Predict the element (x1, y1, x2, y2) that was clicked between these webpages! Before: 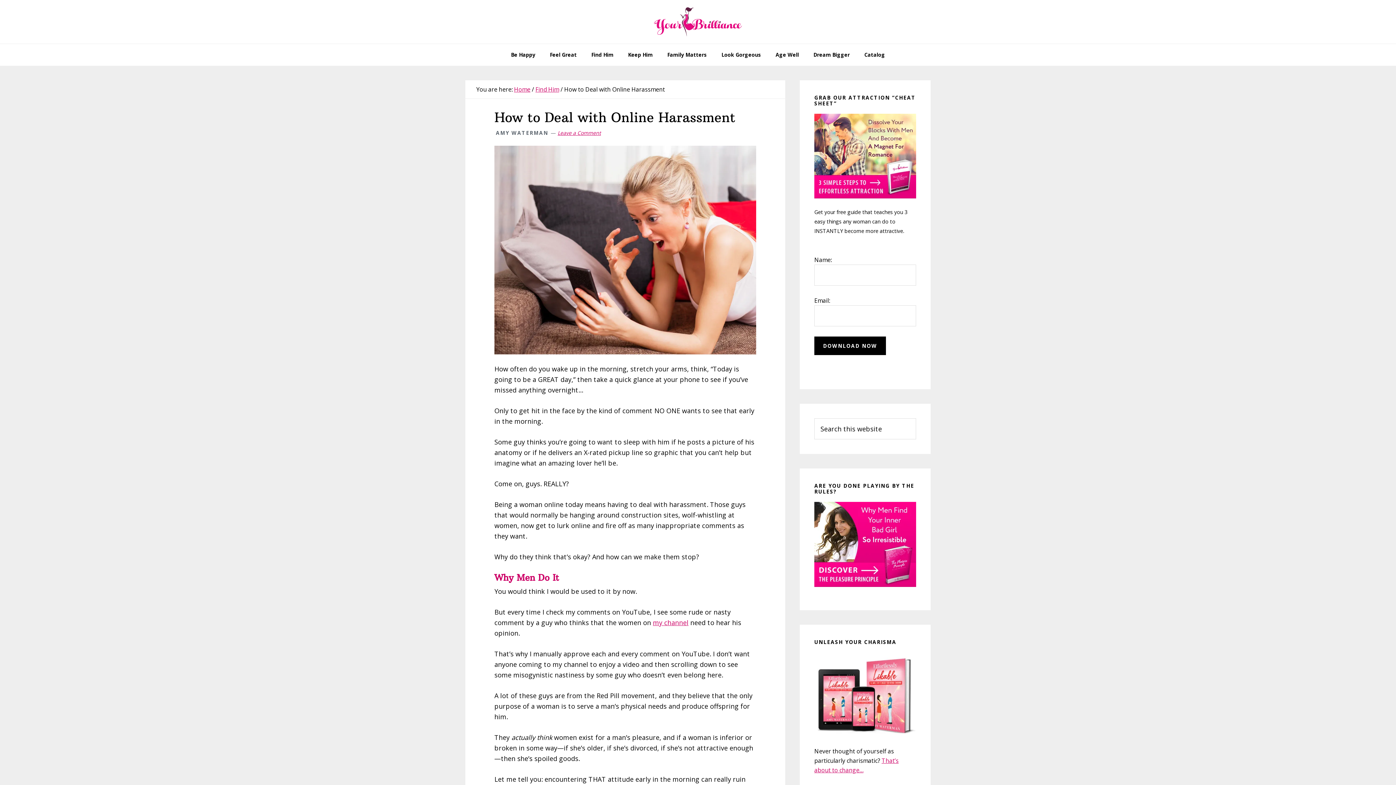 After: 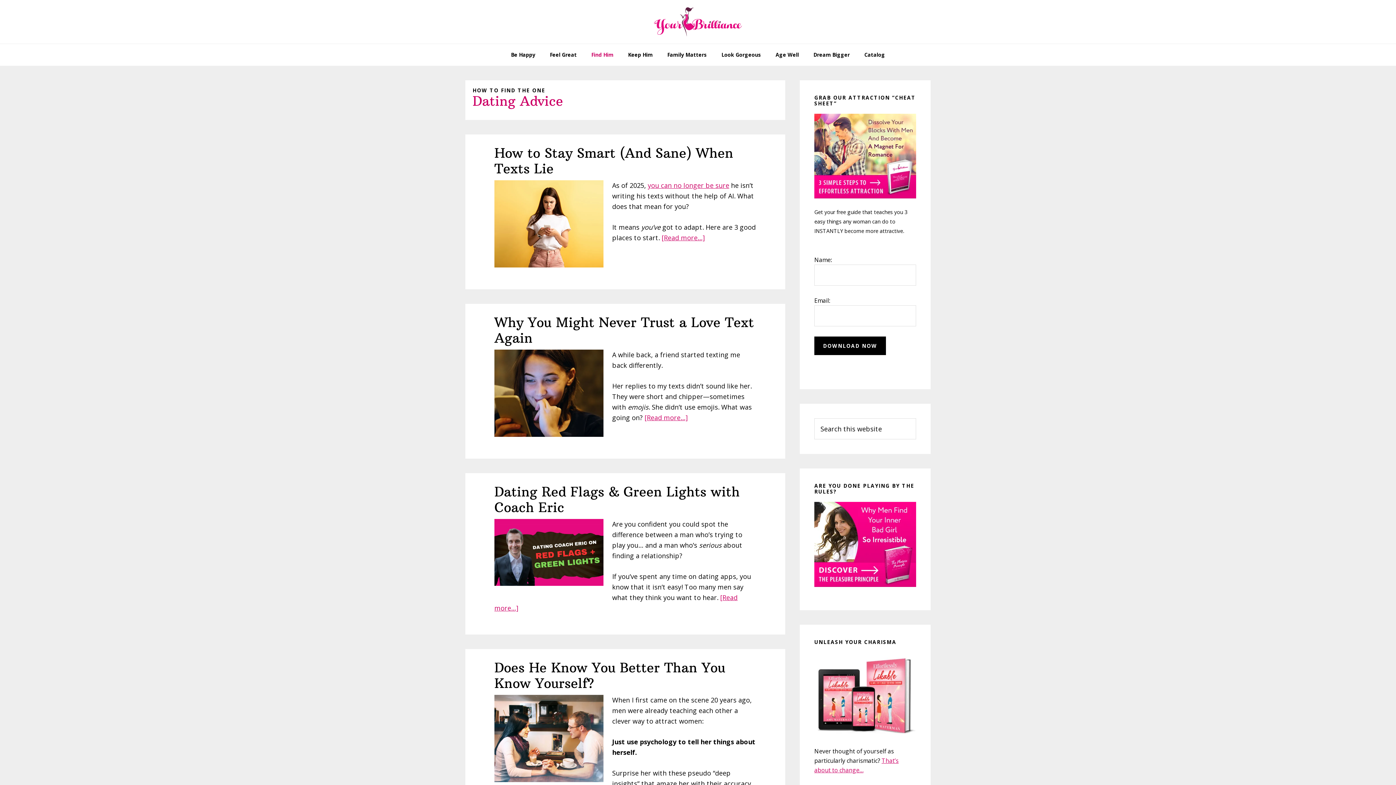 Action: label: Find Him bbox: (535, 85, 559, 93)